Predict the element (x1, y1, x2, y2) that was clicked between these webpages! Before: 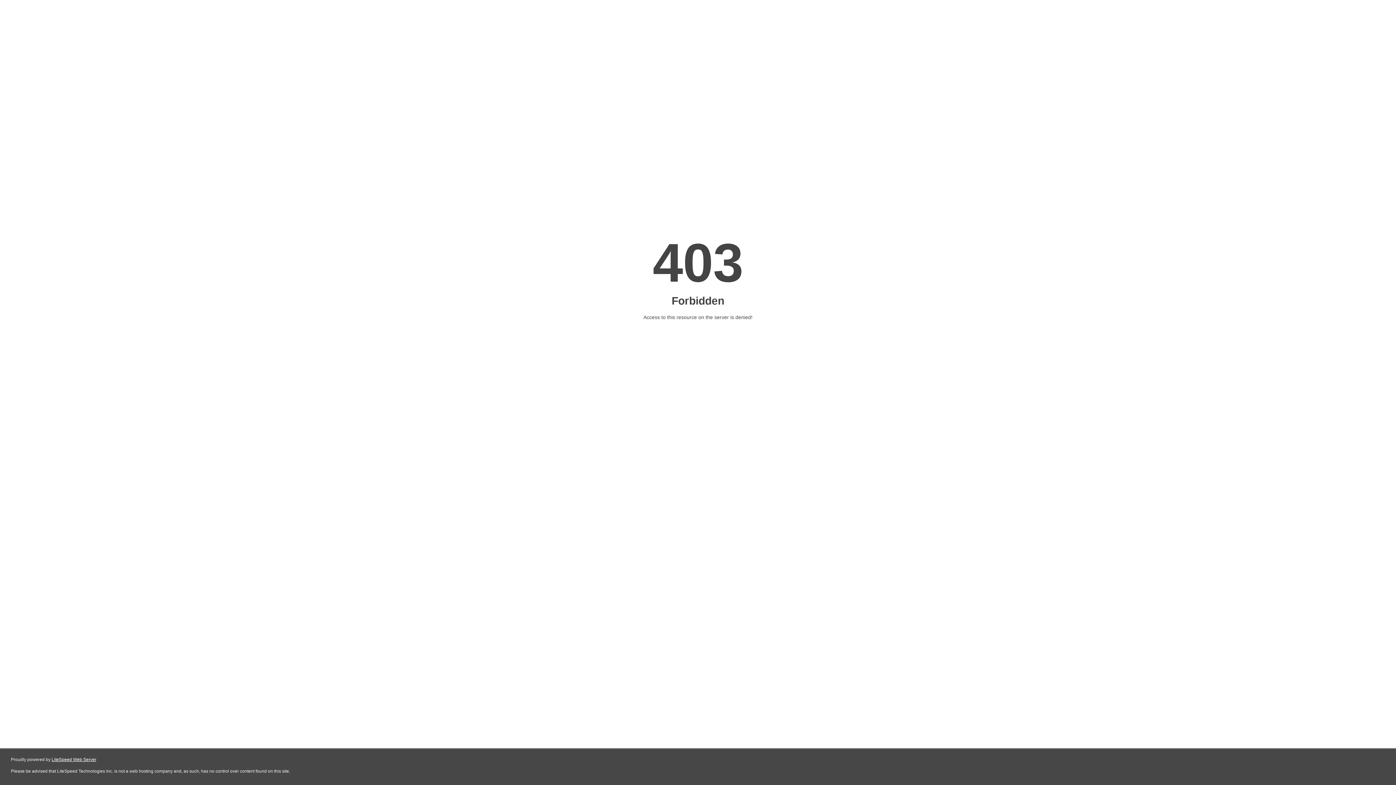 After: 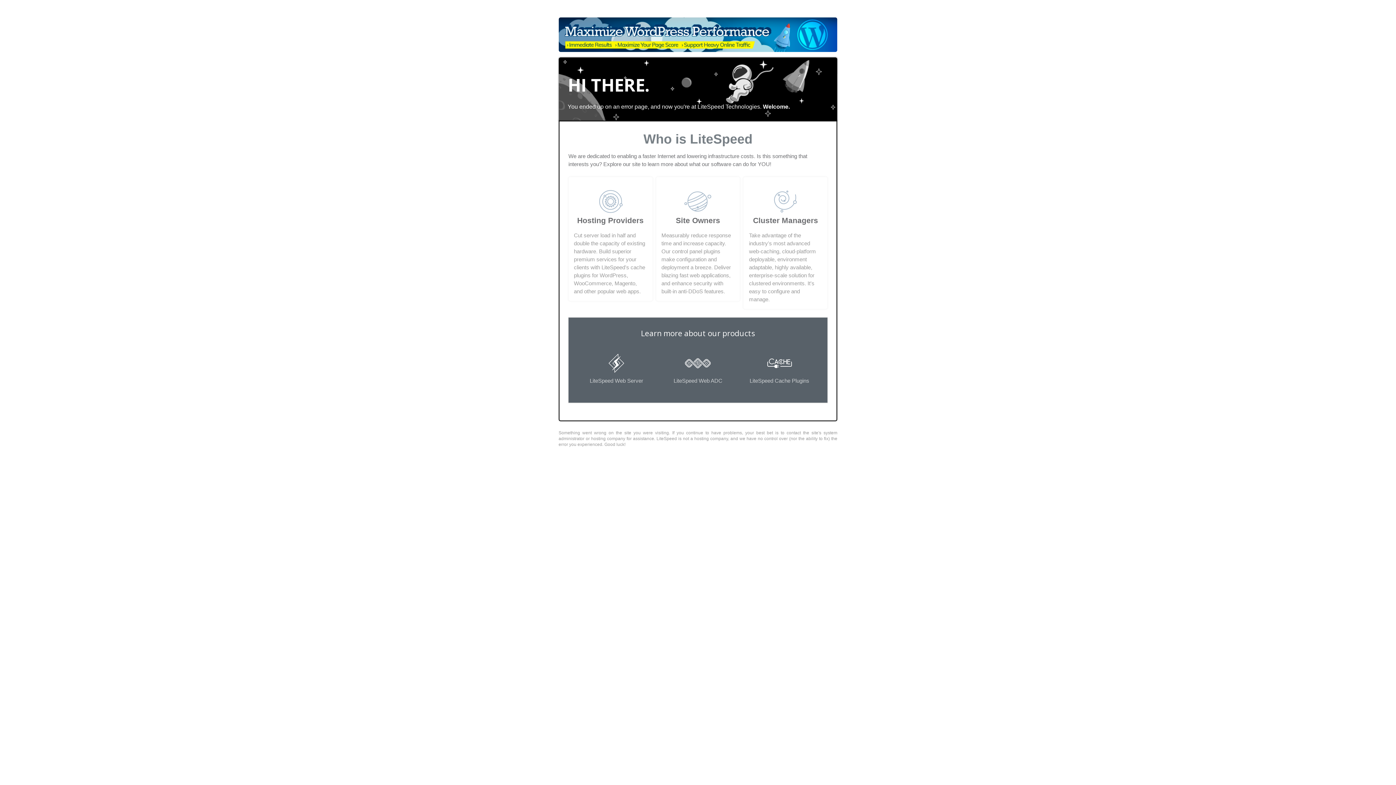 Action: bbox: (51, 757, 96, 762) label: LiteSpeed Web Server